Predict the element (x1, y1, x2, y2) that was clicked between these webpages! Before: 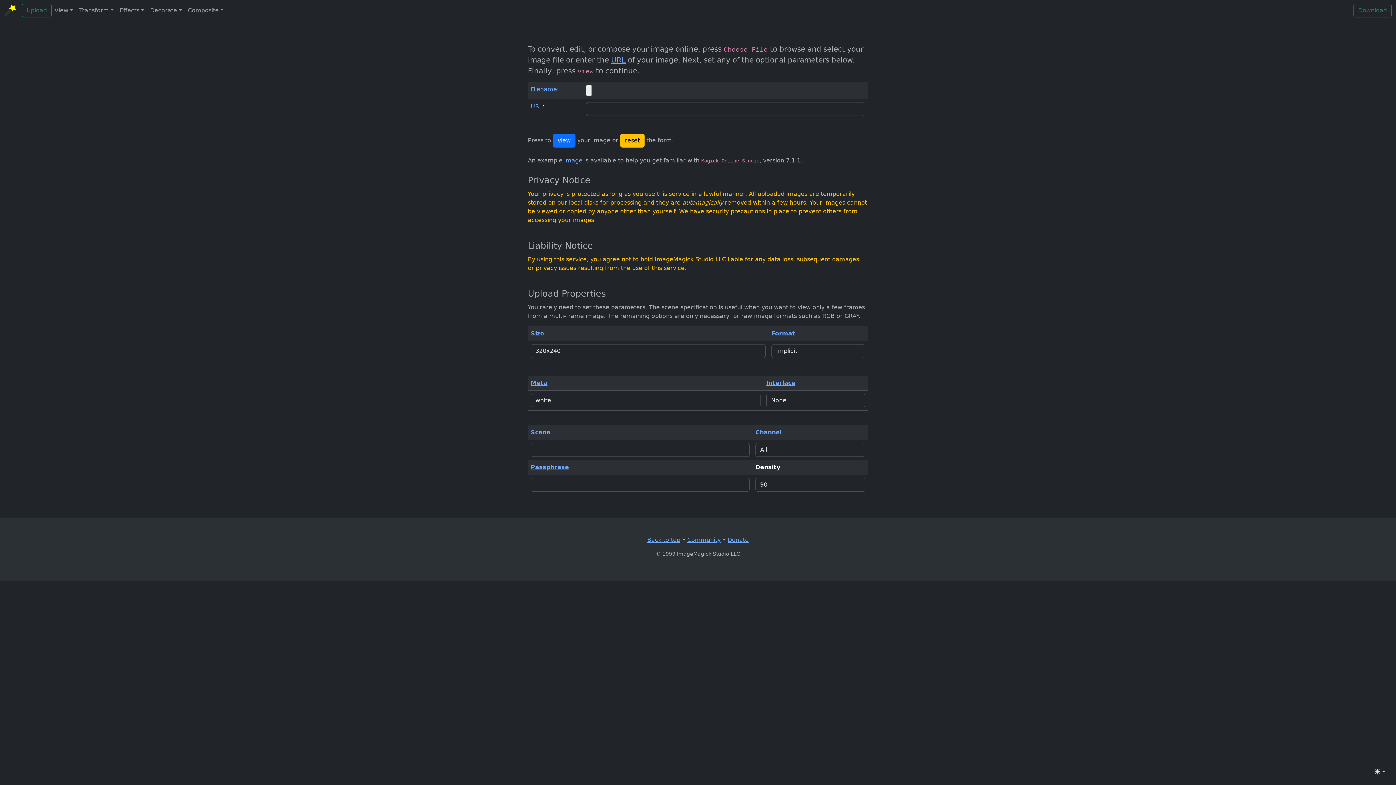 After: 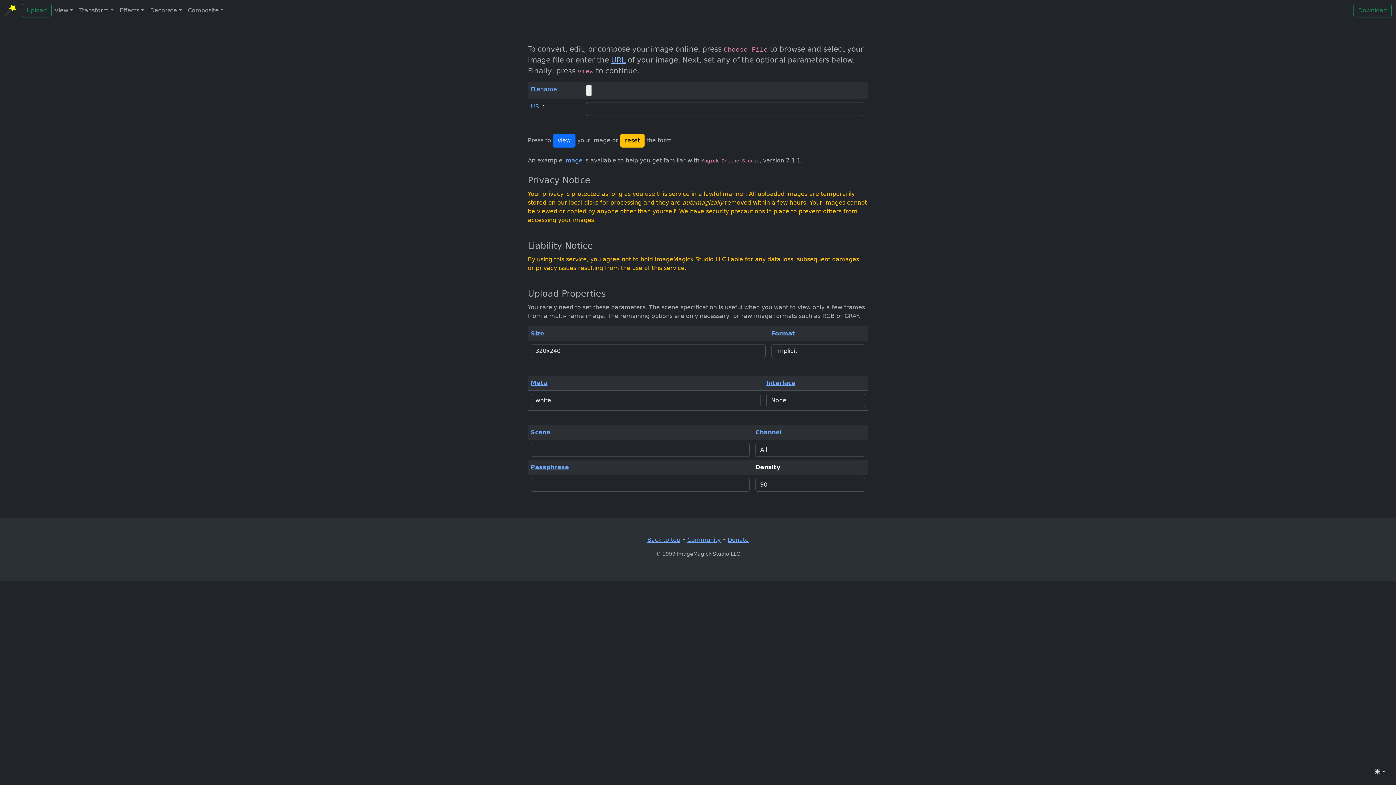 Action: bbox: (611, 55, 625, 64) label: URL